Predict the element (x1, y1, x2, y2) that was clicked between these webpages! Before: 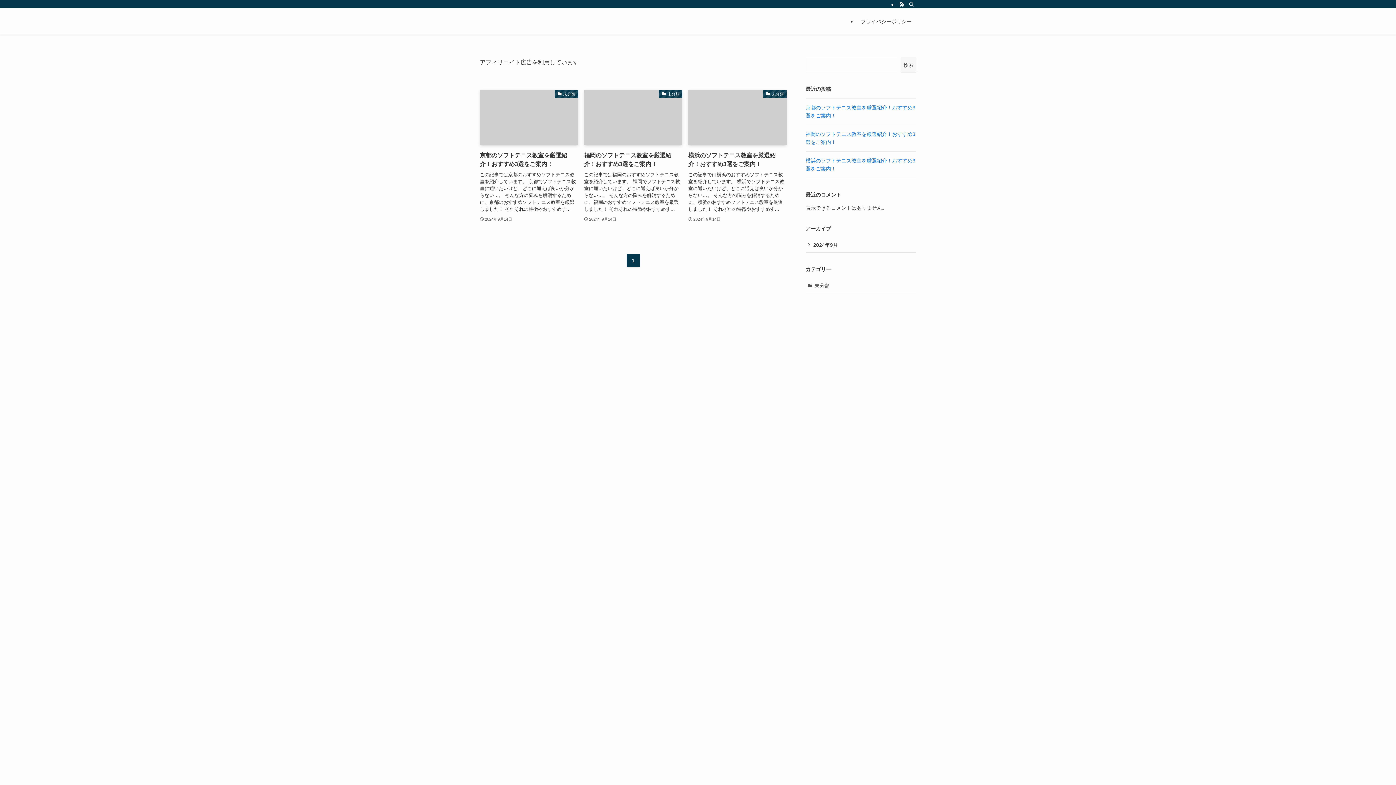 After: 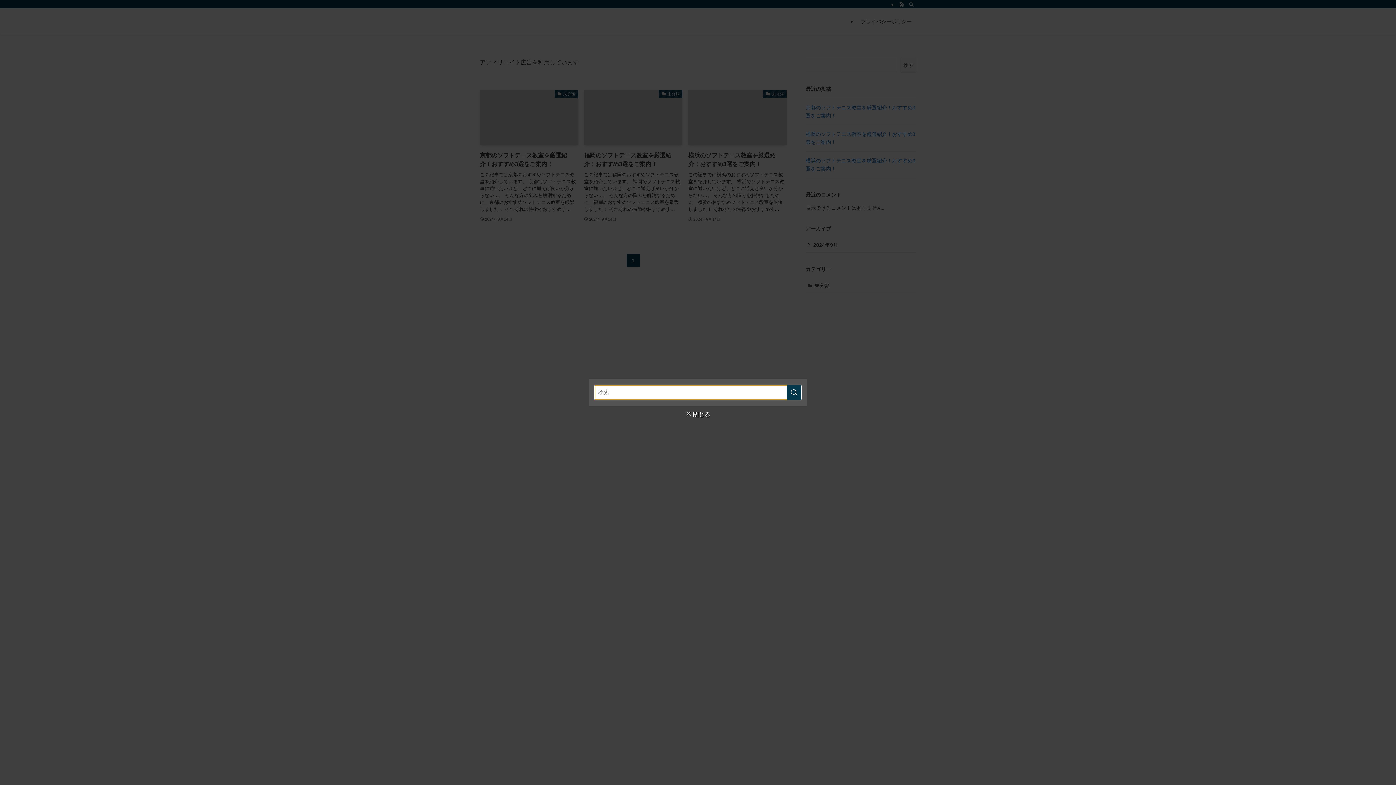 Action: label: 検索 bbox: (906, 0, 916, 8)